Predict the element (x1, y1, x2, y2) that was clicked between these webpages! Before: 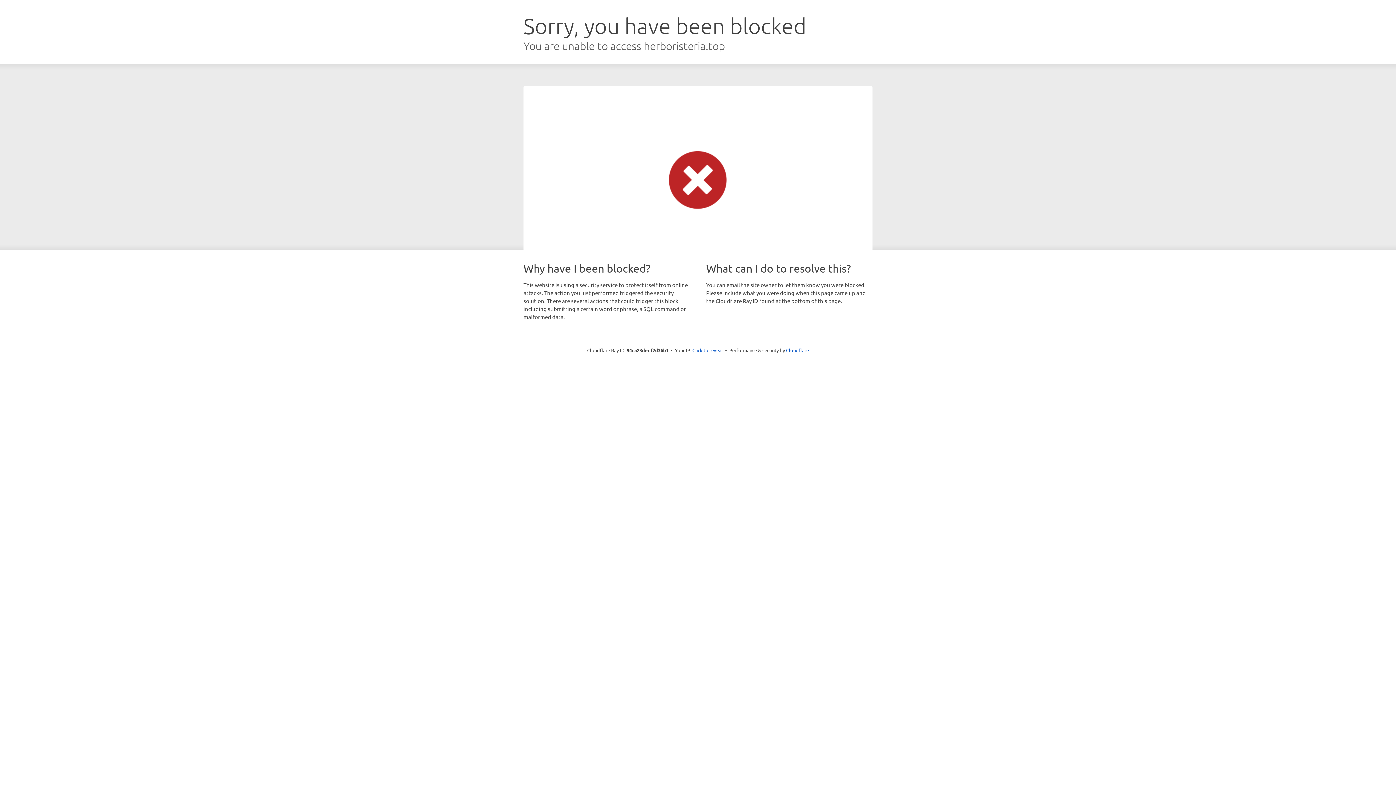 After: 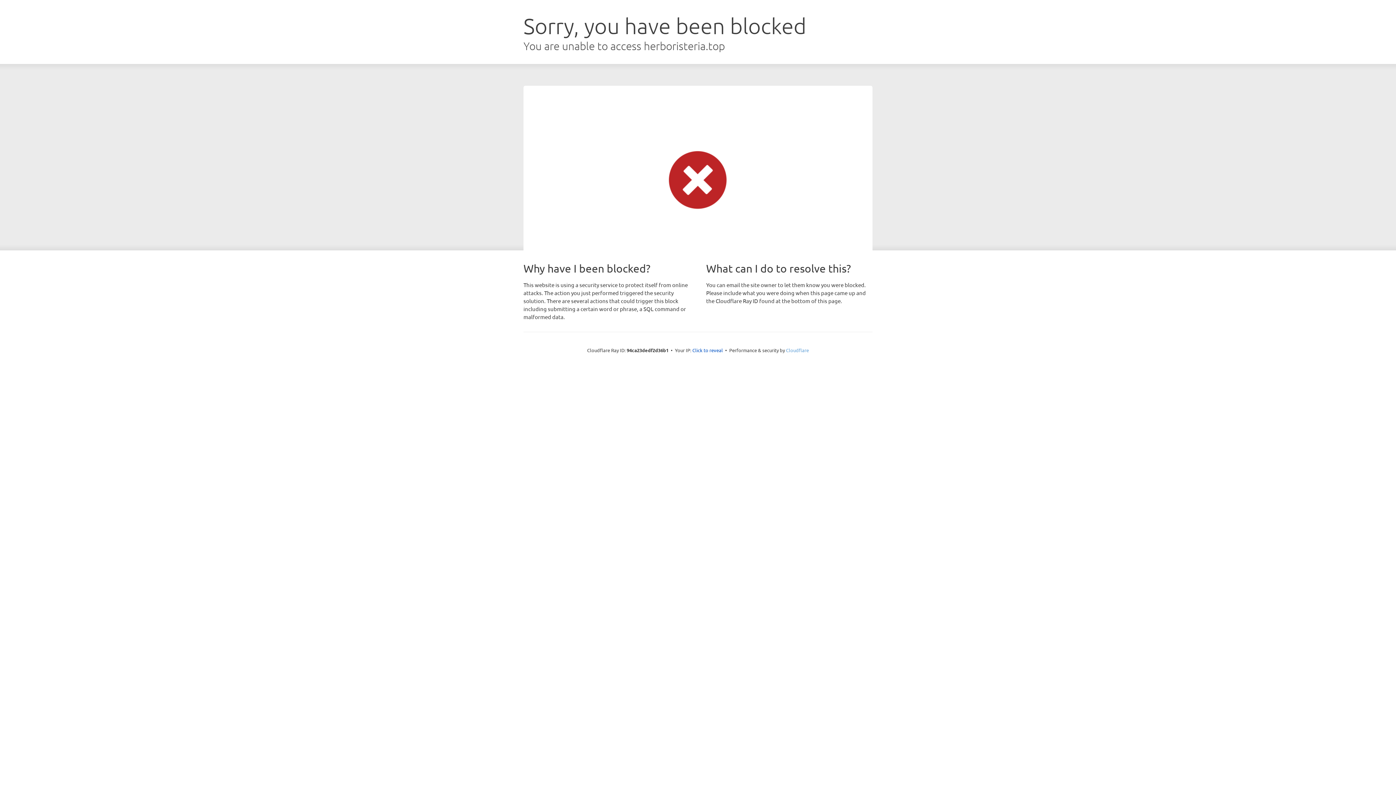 Action: bbox: (786, 347, 809, 353) label: Cloudflare